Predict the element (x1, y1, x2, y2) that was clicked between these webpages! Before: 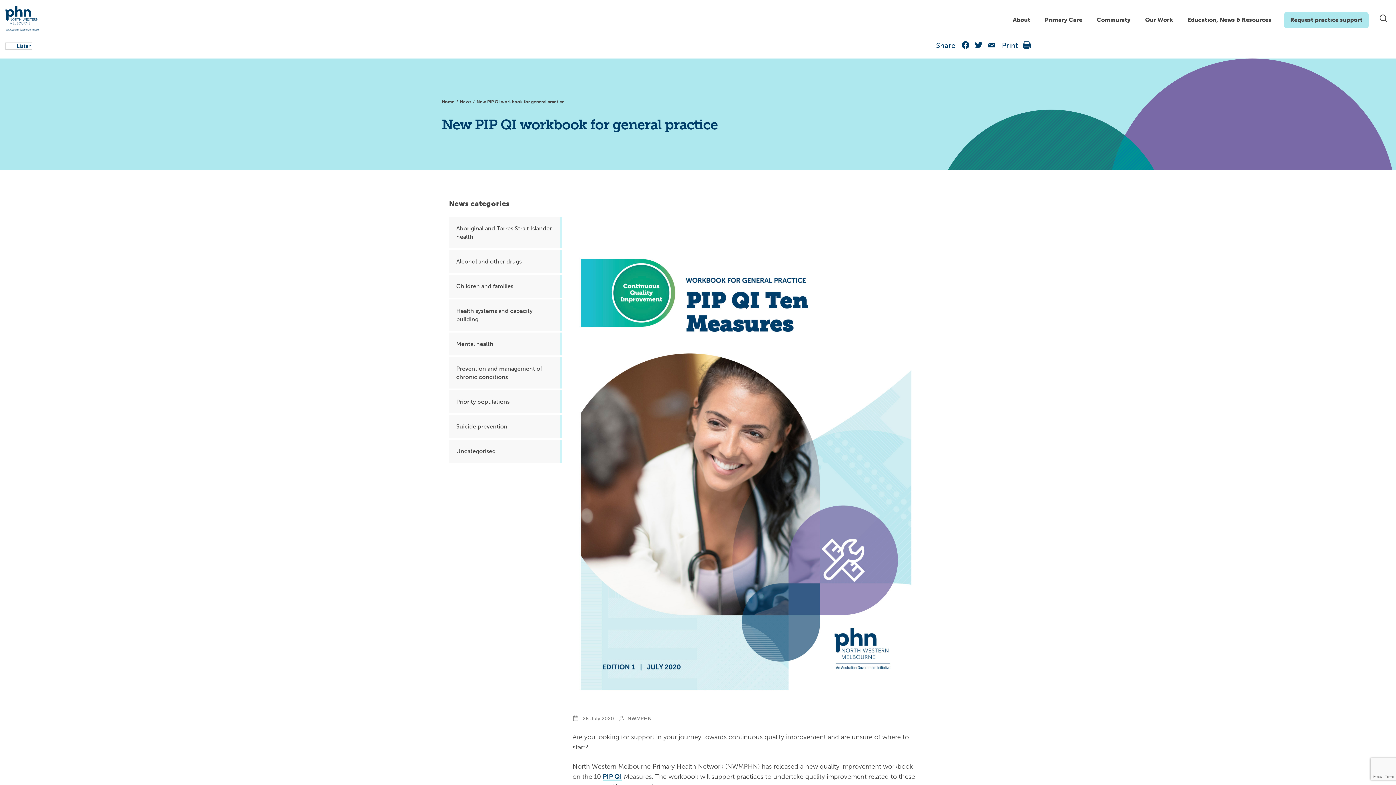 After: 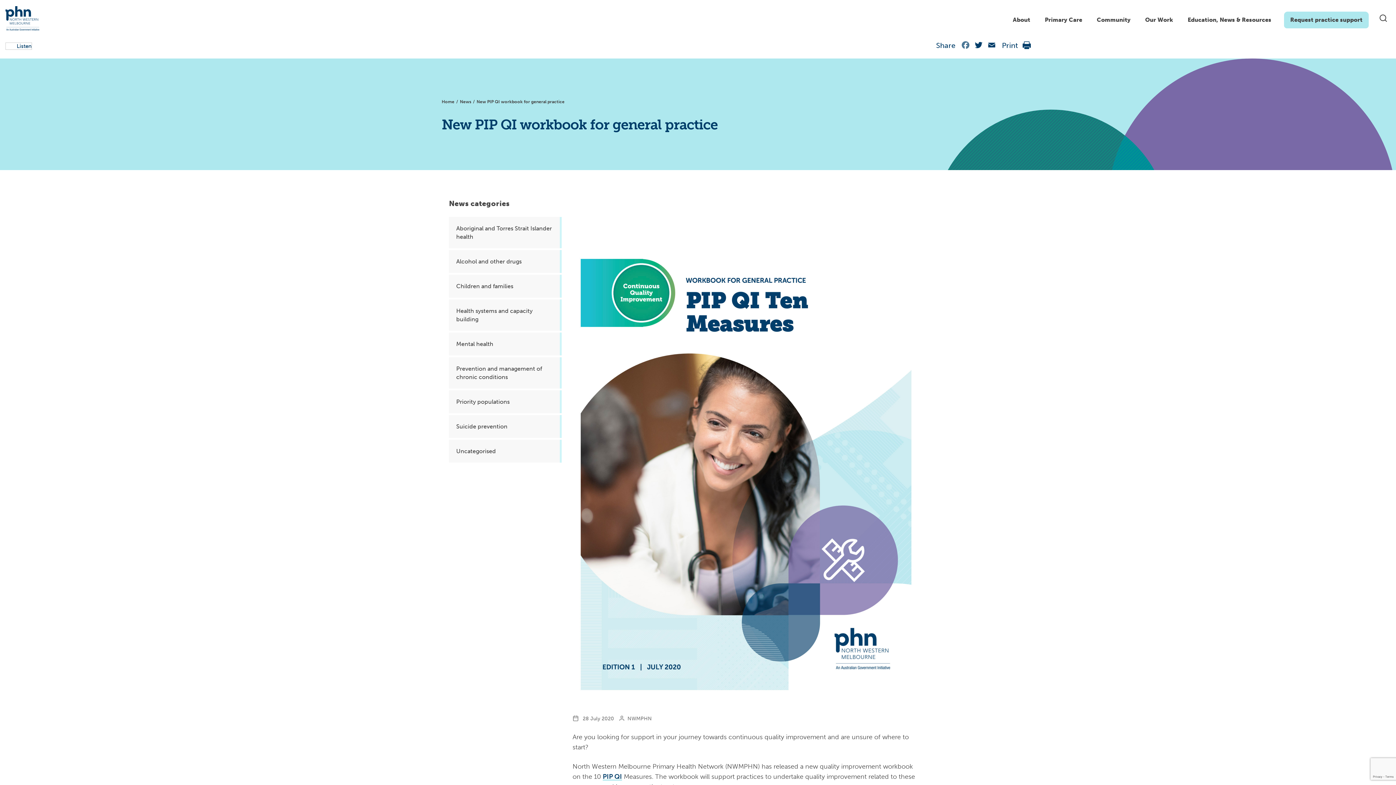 Action: label: Facebook bbox: (959, 40, 972, 53)